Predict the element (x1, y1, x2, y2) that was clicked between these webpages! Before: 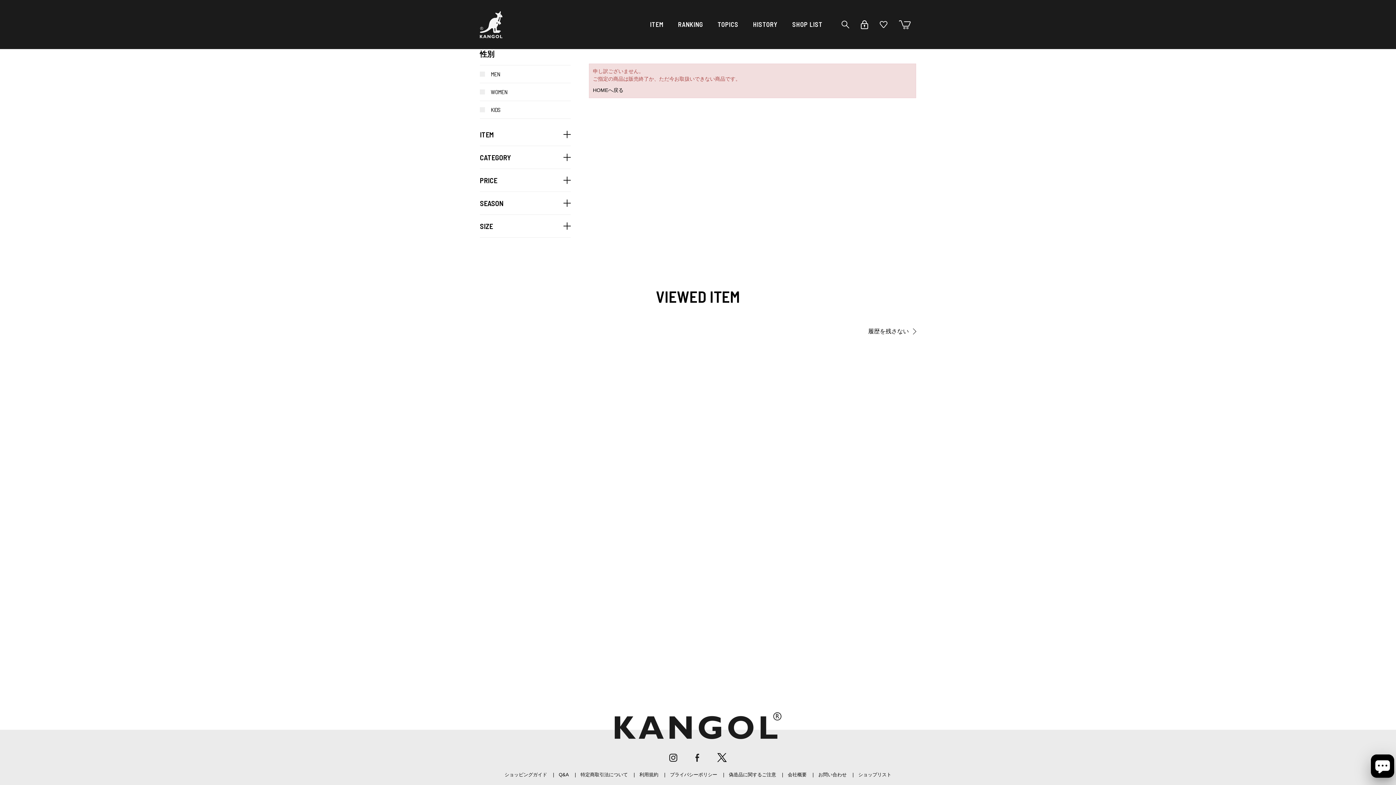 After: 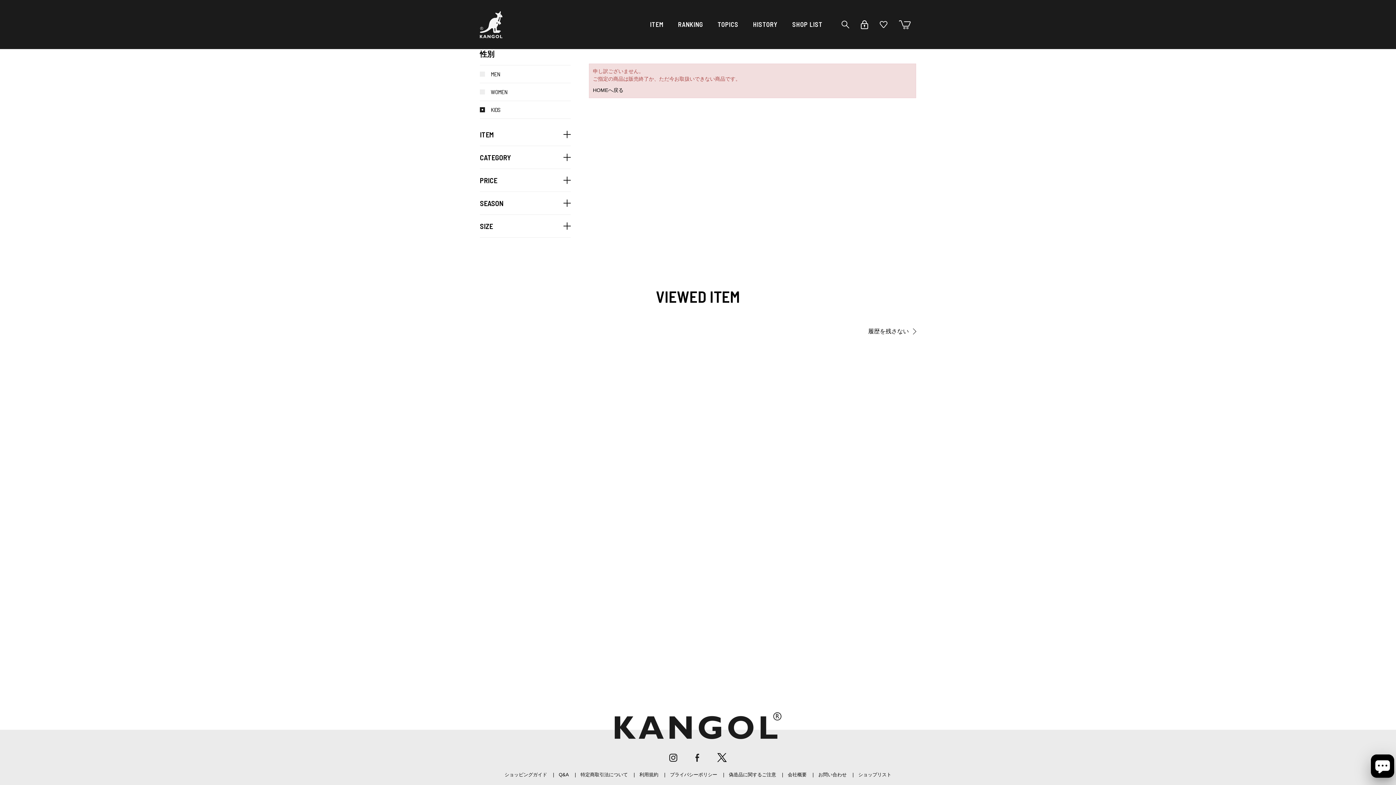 Action: bbox: (480, 101, 570, 118) label: KIDS